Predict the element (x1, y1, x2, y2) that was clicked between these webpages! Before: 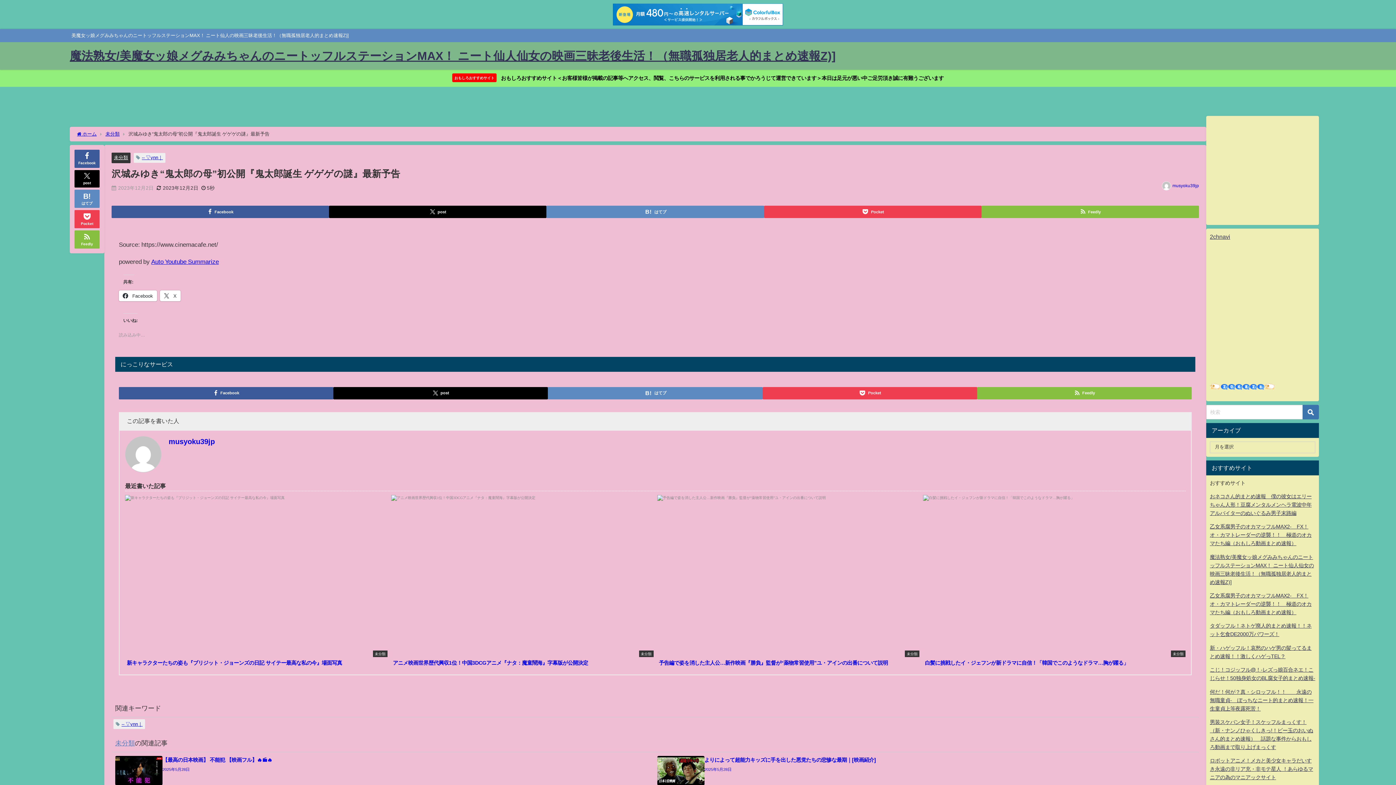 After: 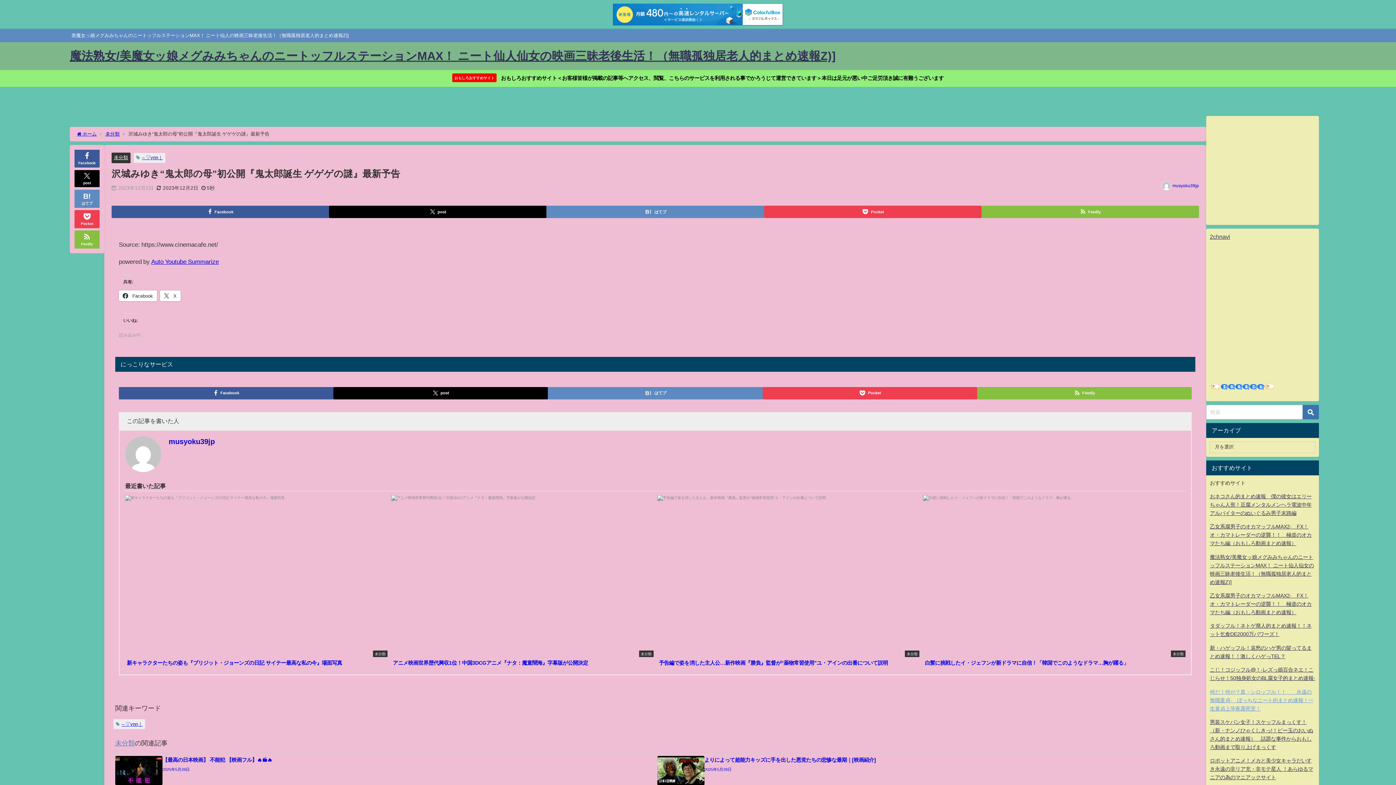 Action: label: 何だ！何が？真・シロッフル！！　　永遠の無職童貞-　ぼっちなニート的まとめ速報！一生童貞上等夜露死苦！ bbox: (1210, 689, 1313, 711)